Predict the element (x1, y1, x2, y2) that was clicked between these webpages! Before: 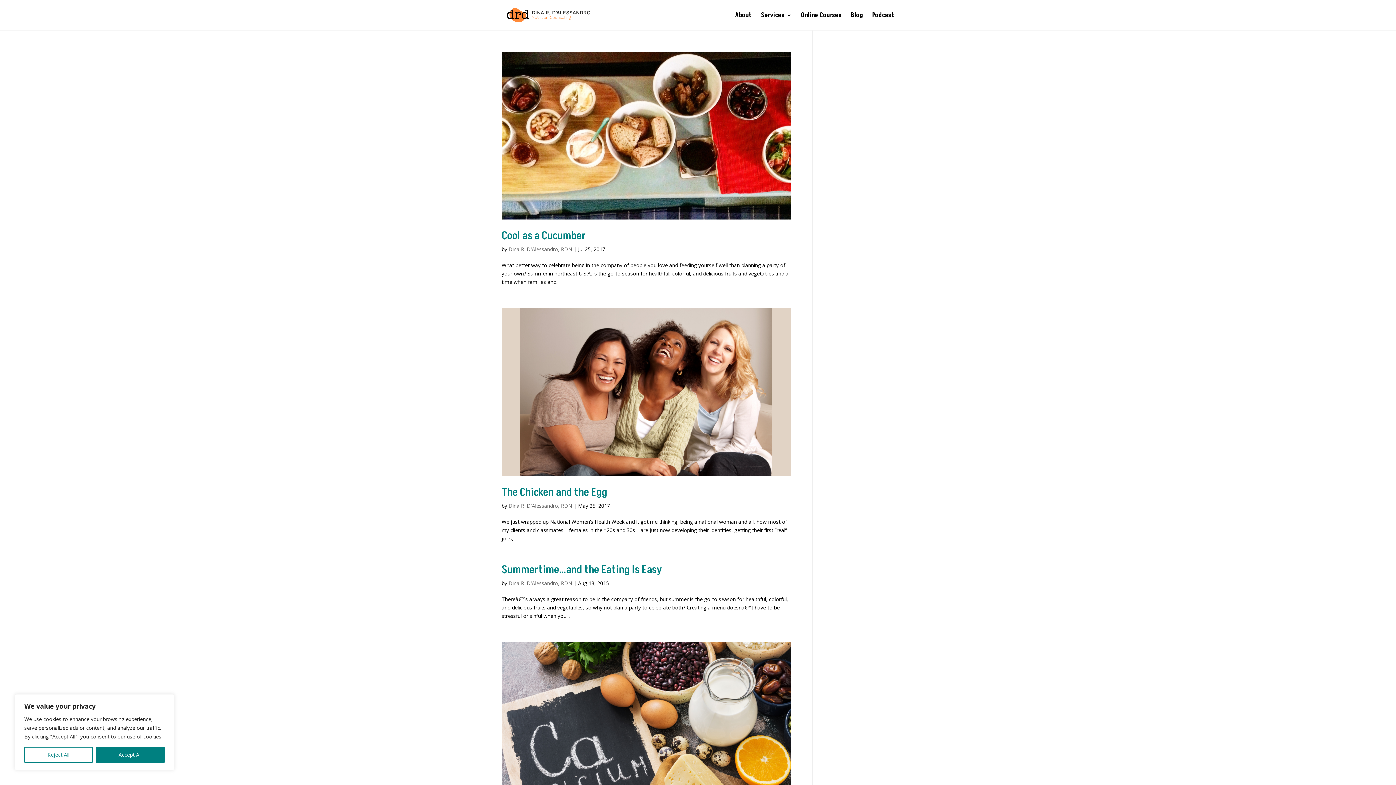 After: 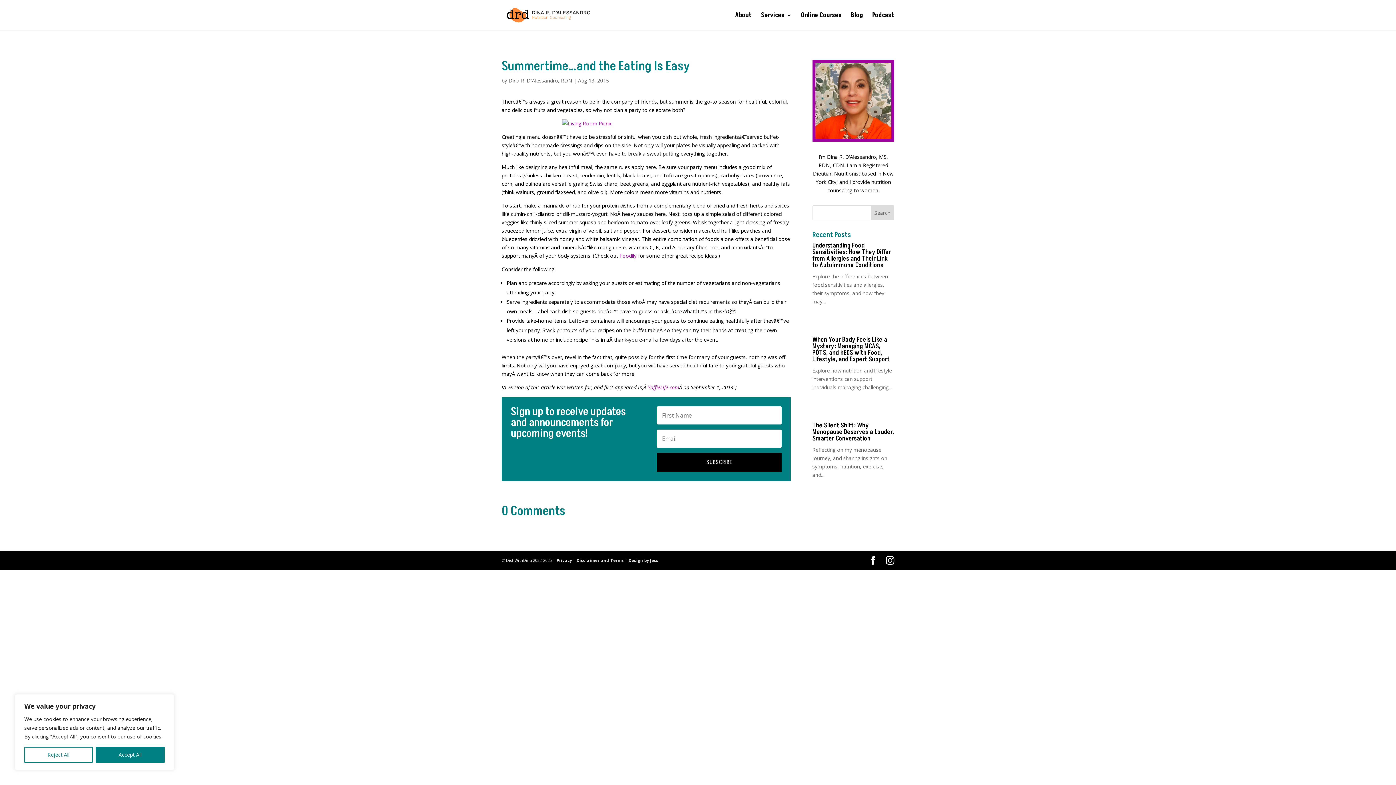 Action: label: Summertime…and the Eating Is Easy bbox: (501, 562, 662, 577)